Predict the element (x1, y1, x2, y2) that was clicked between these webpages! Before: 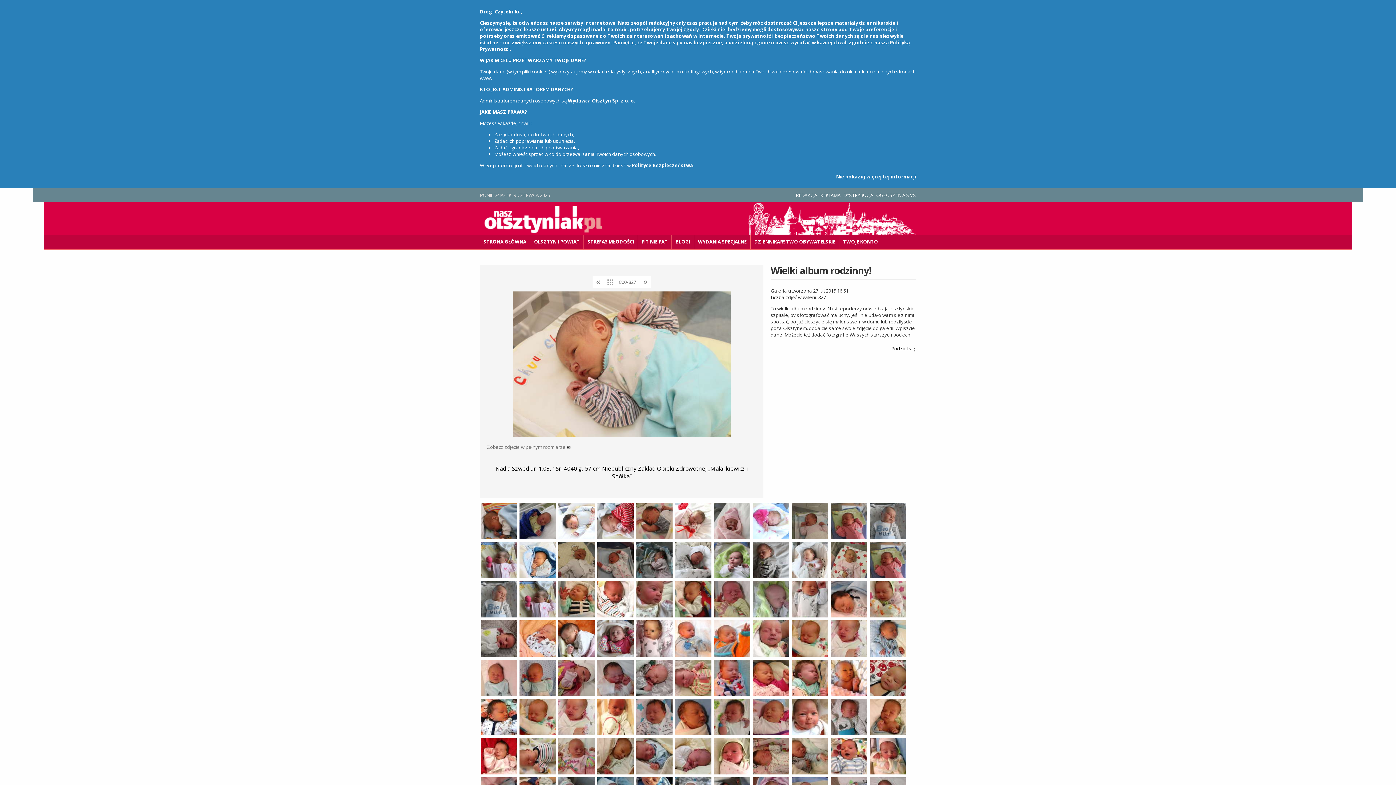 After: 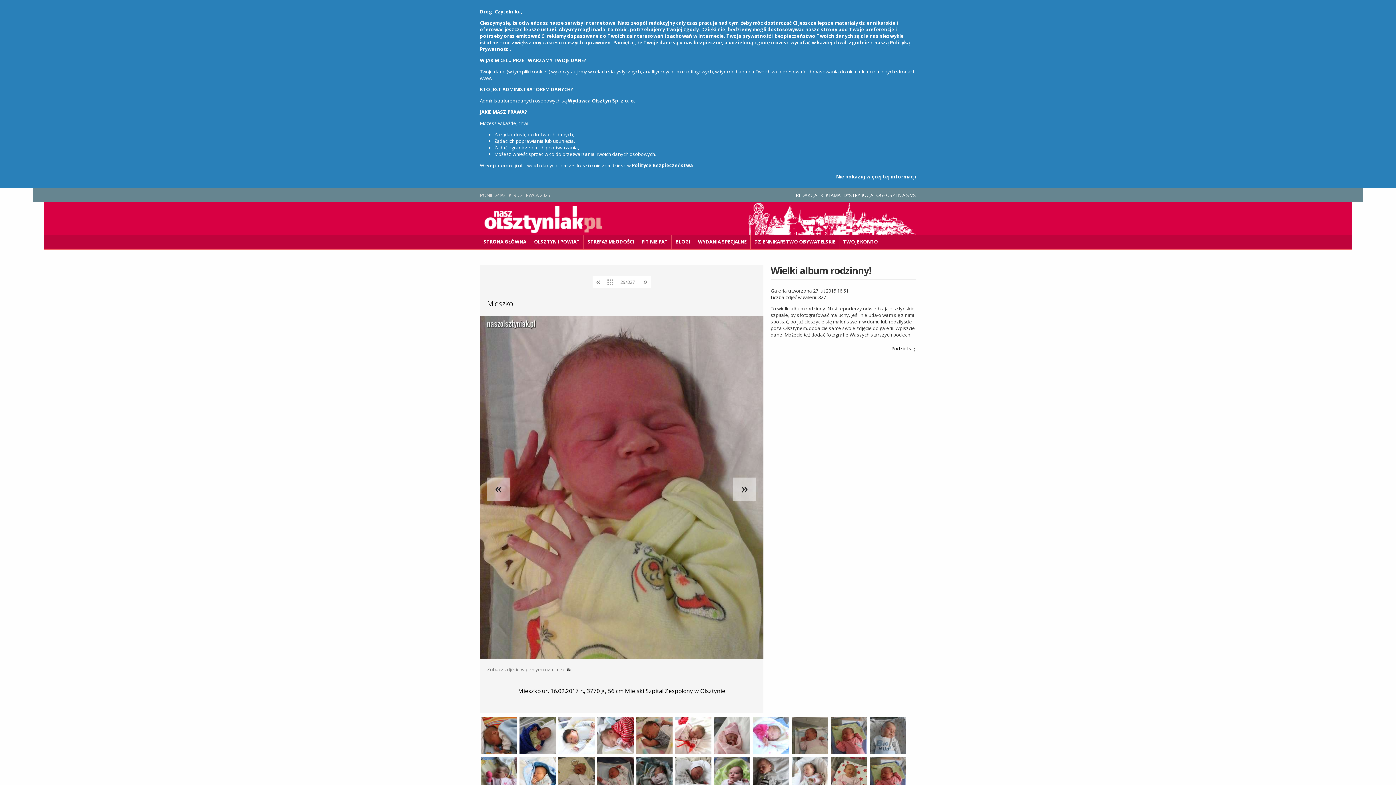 Action: bbox: (714, 581, 750, 617)